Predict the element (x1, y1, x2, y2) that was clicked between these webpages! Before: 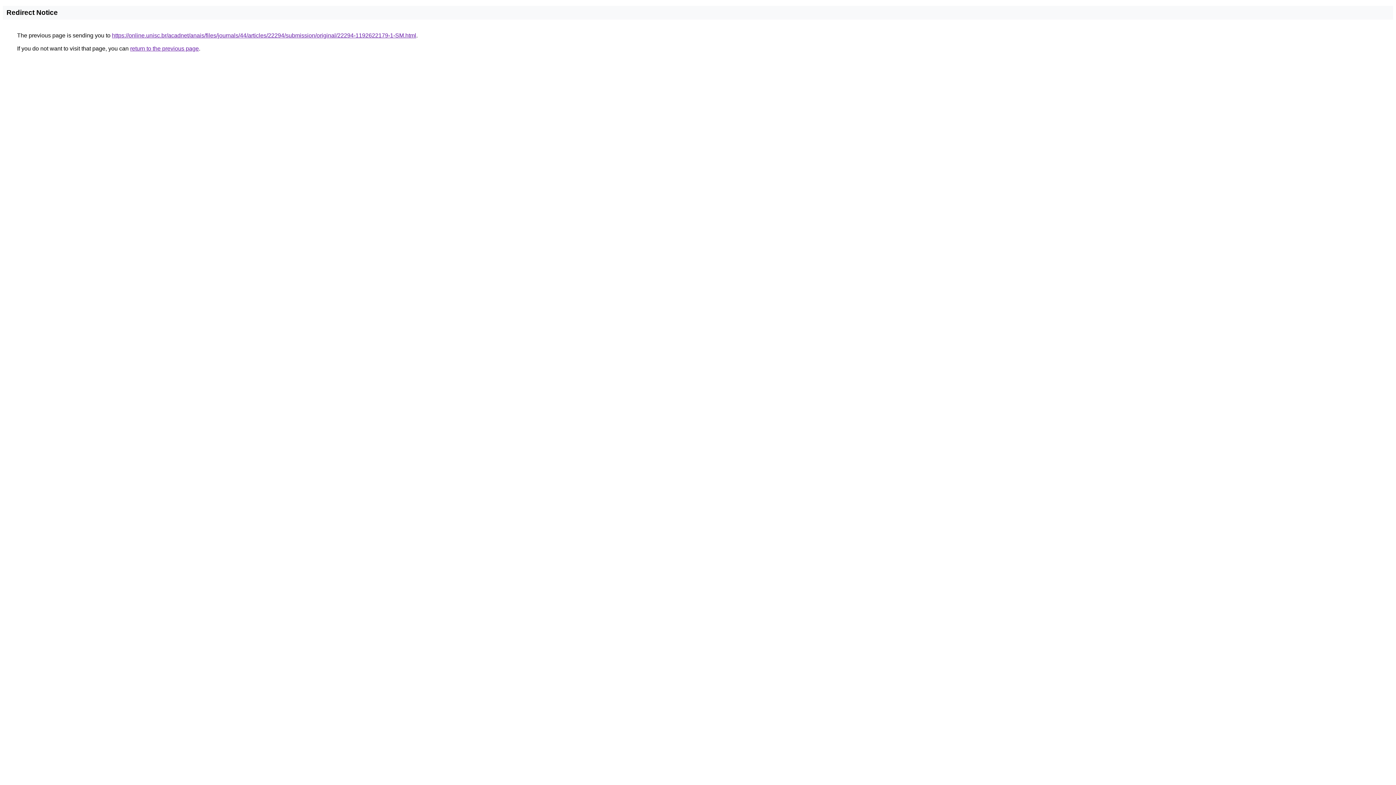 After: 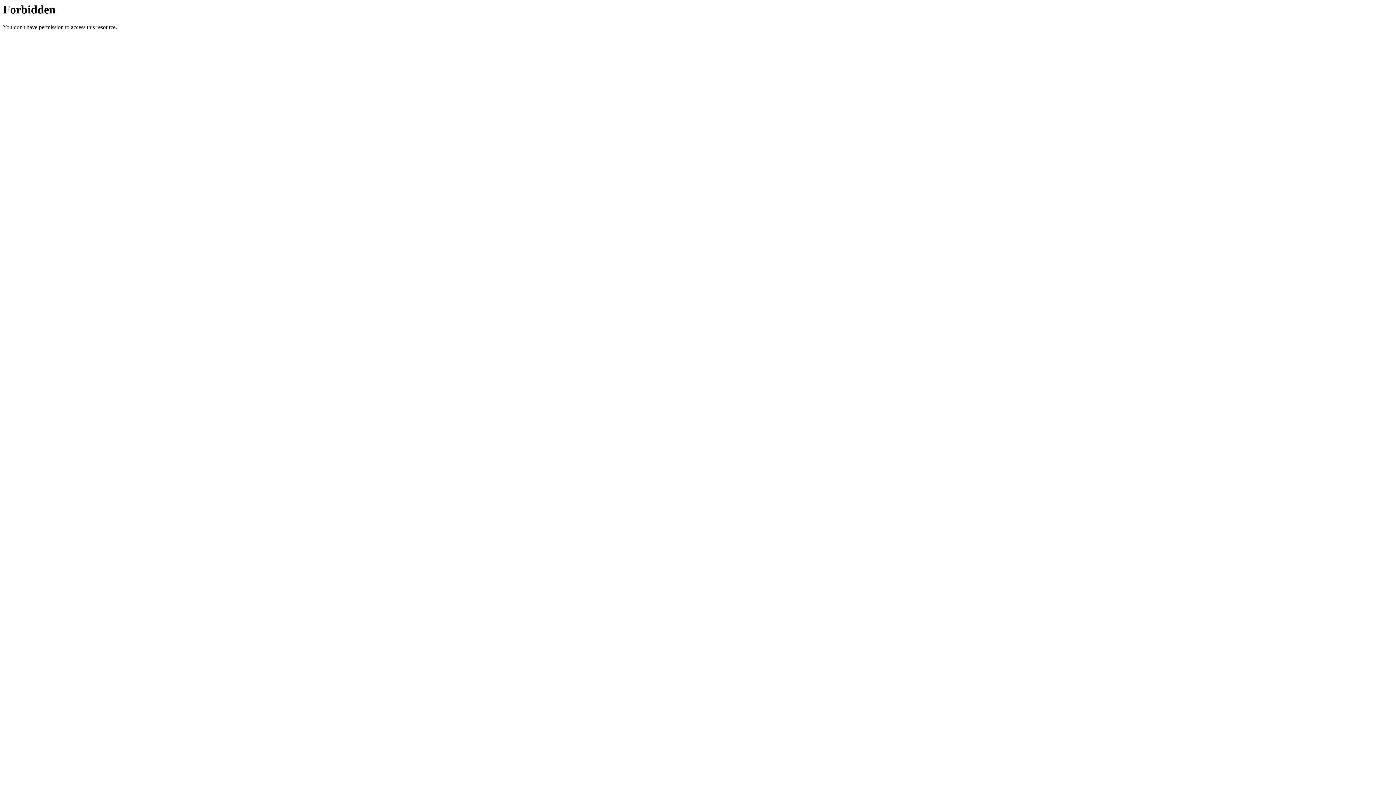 Action: label: https://online.unisc.br/acadnet/anais/files/journals/44/articles/22294/submission/original/22294-1192622179-1-SM.html bbox: (112, 32, 416, 38)